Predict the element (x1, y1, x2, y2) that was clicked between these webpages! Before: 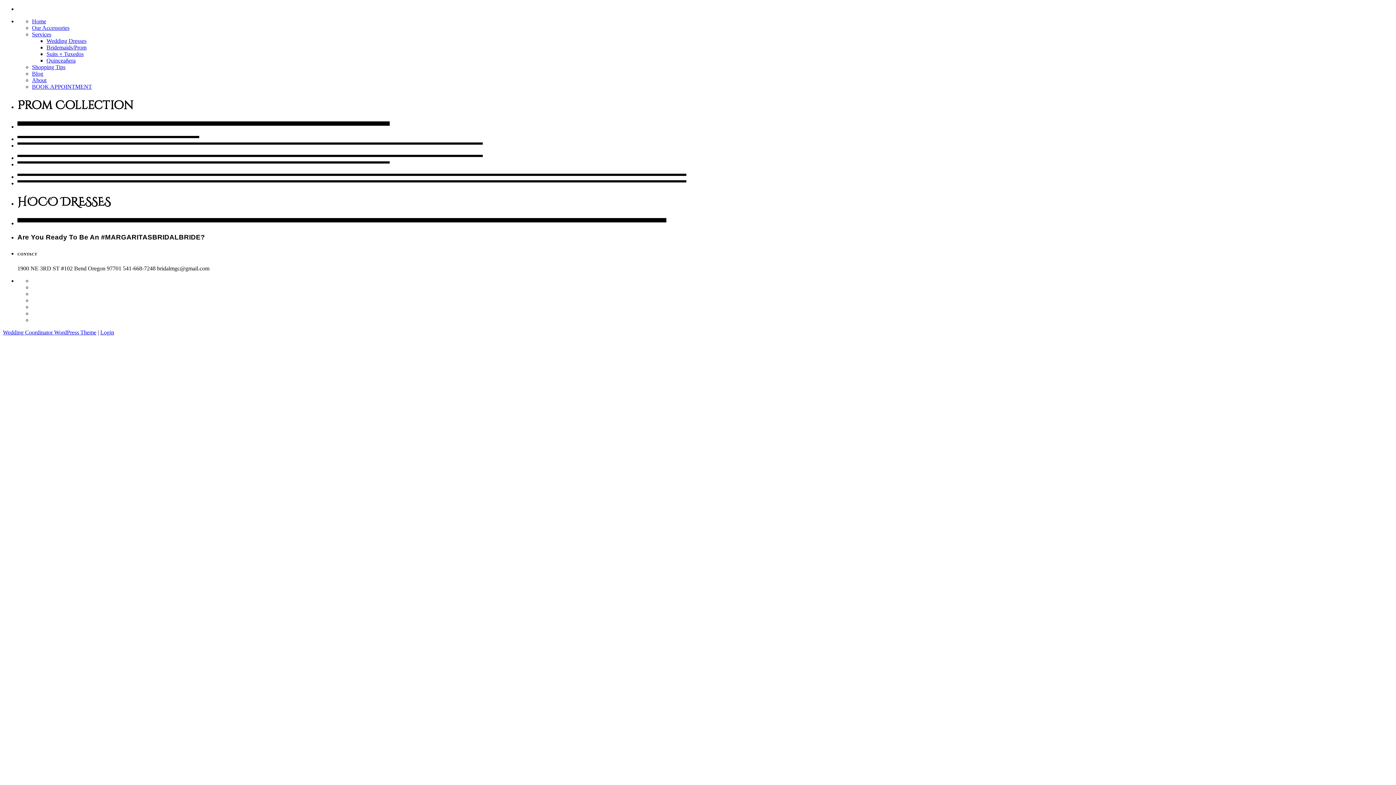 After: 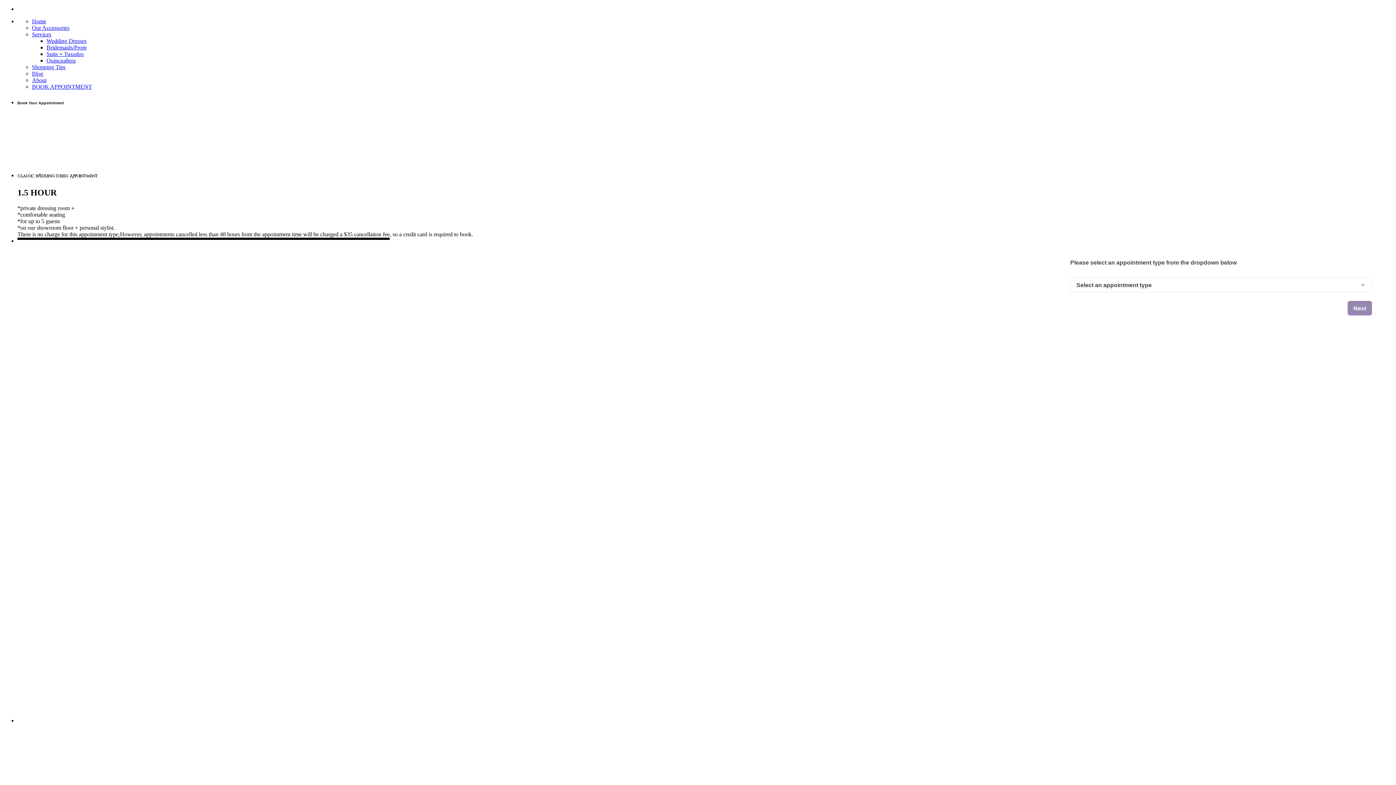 Action: bbox: (32, 83, 92, 89) label: BOOK APPOINTMENT